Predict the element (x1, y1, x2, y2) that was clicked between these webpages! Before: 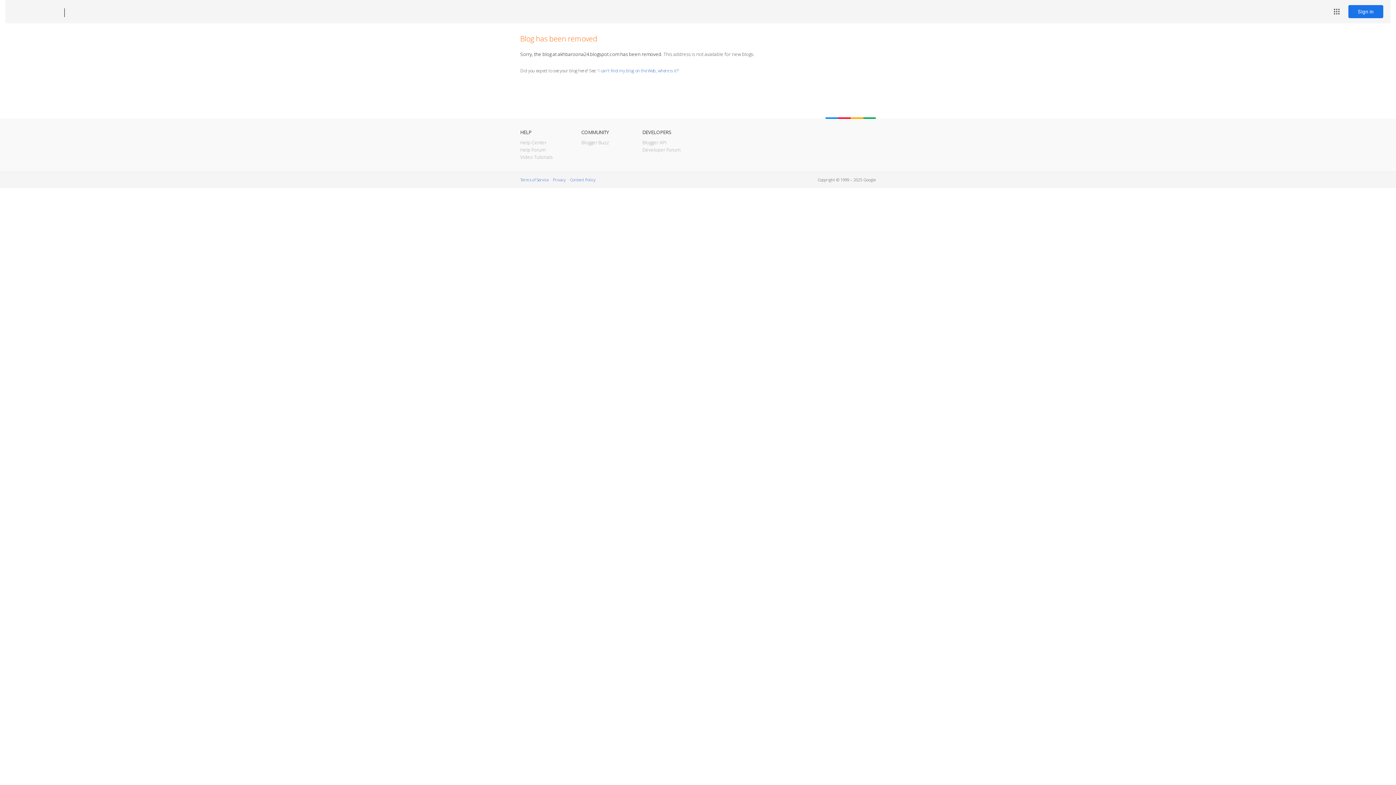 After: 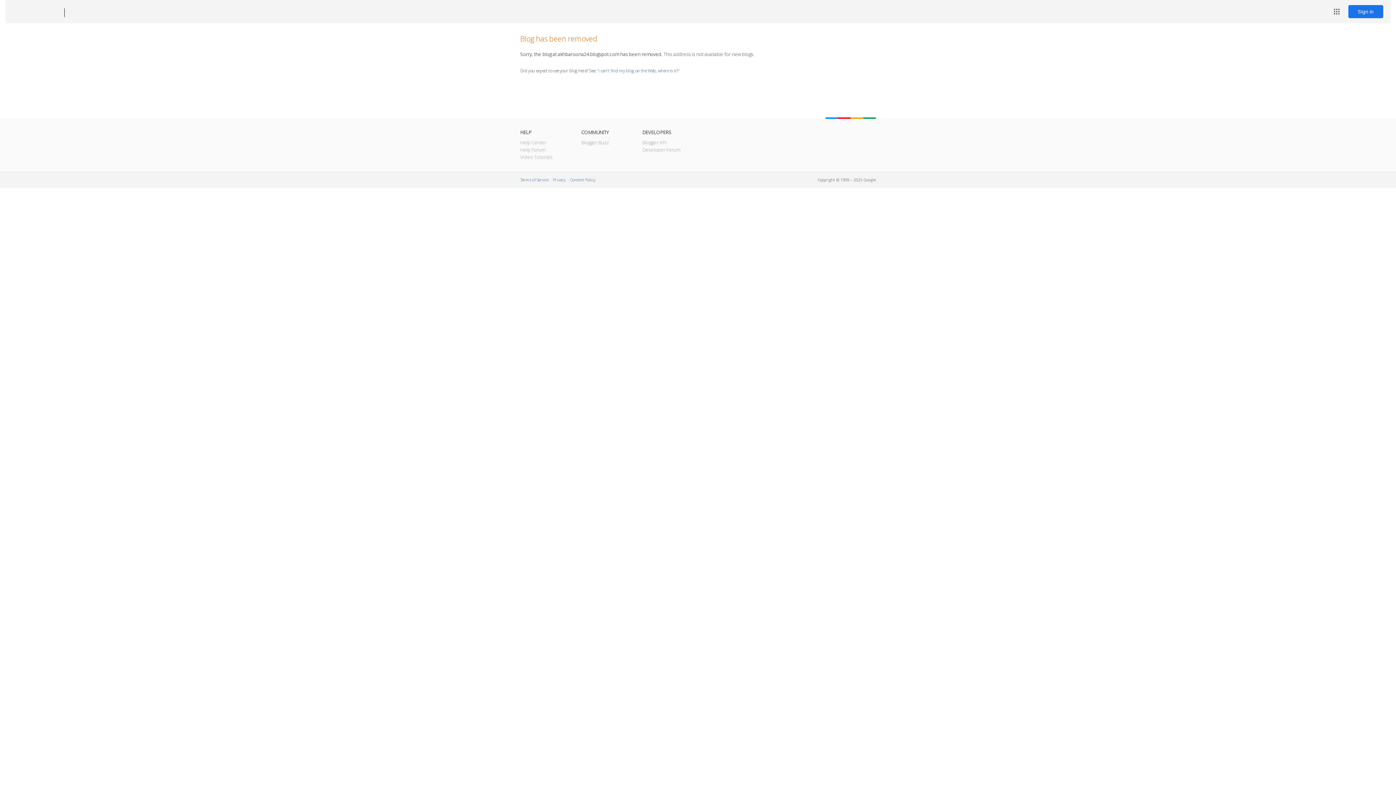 Action: label: Blogger bbox: (12, 7, 53, 17)